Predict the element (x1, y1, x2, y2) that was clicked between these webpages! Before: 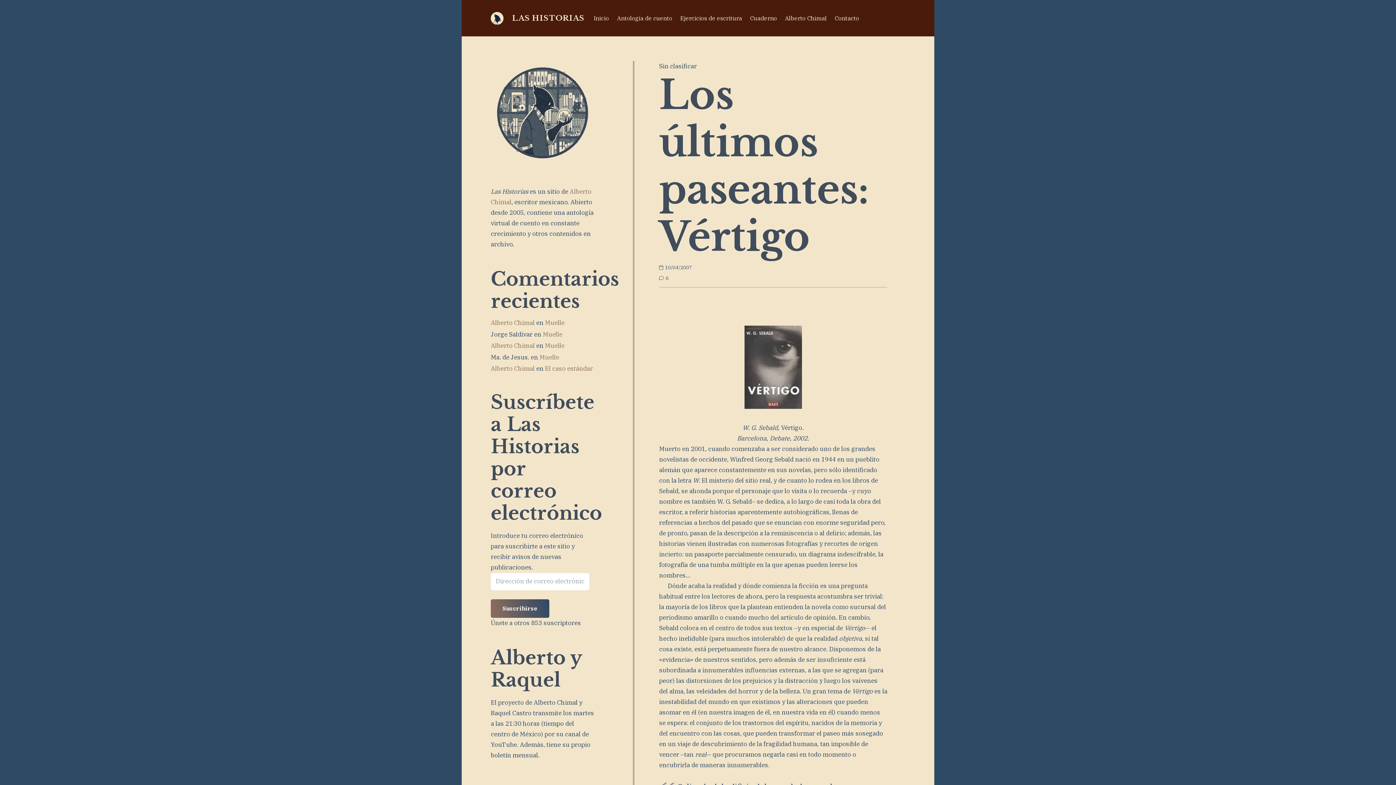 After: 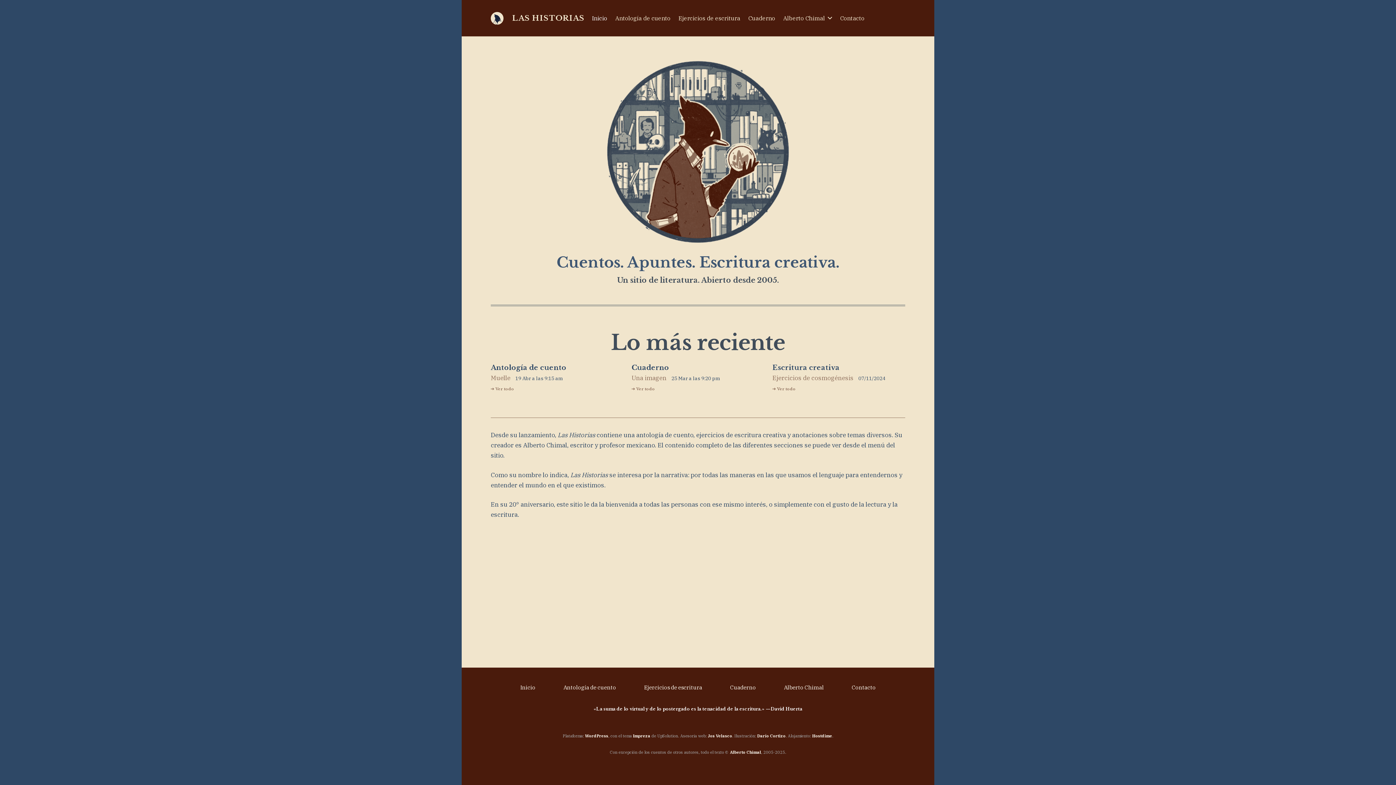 Action: bbox: (490, 364, 534, 372) label: Alberto Chimal